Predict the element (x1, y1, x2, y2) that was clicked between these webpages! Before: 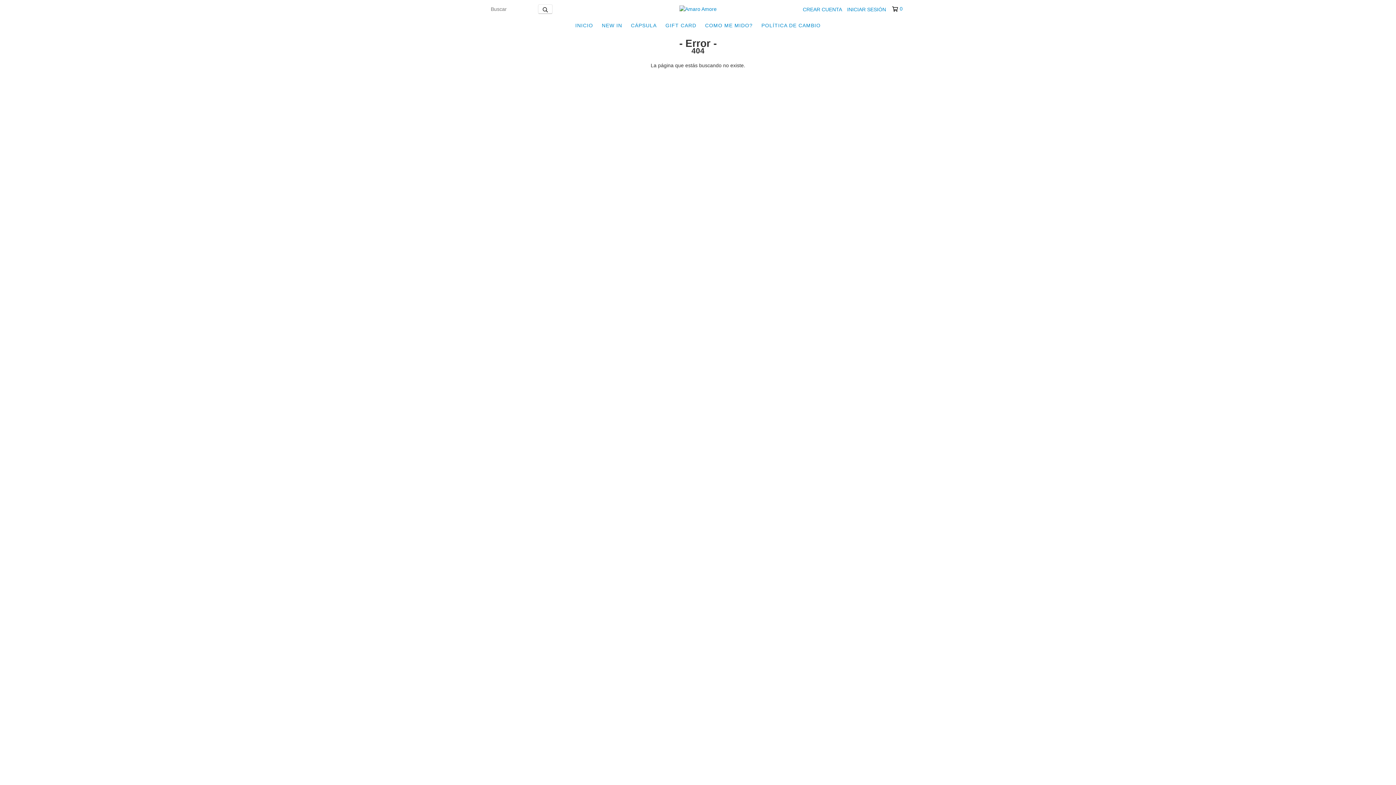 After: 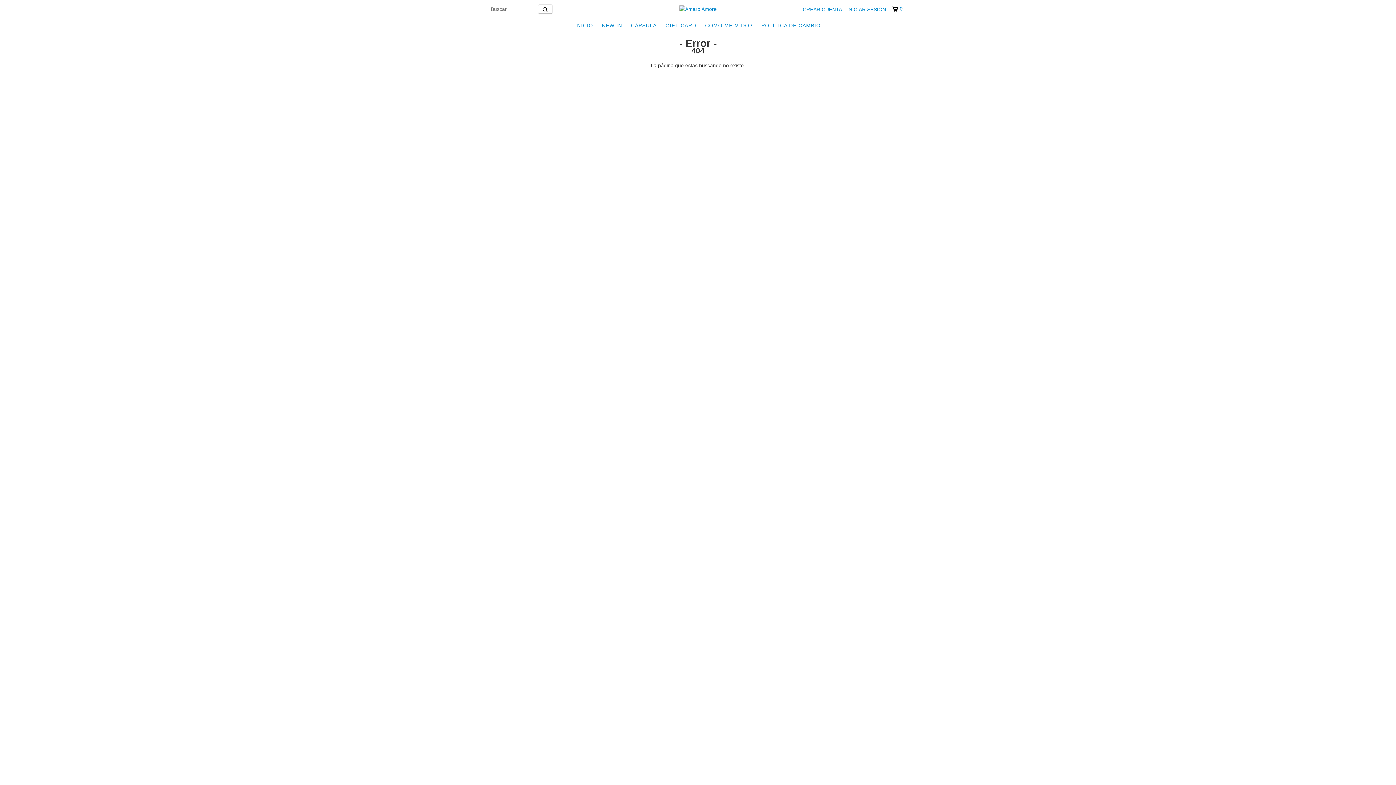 Action: label: 0 bbox: (892, 5, 902, 12)